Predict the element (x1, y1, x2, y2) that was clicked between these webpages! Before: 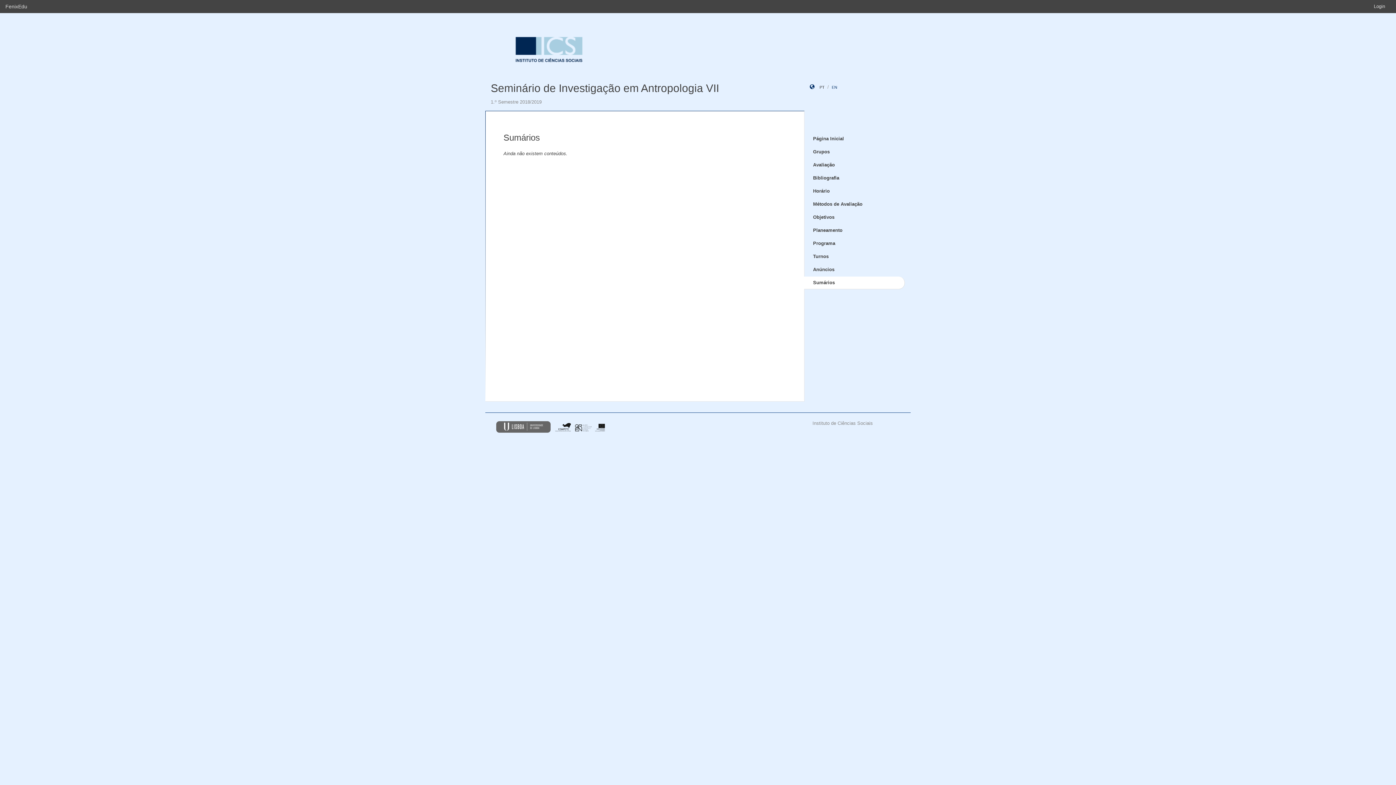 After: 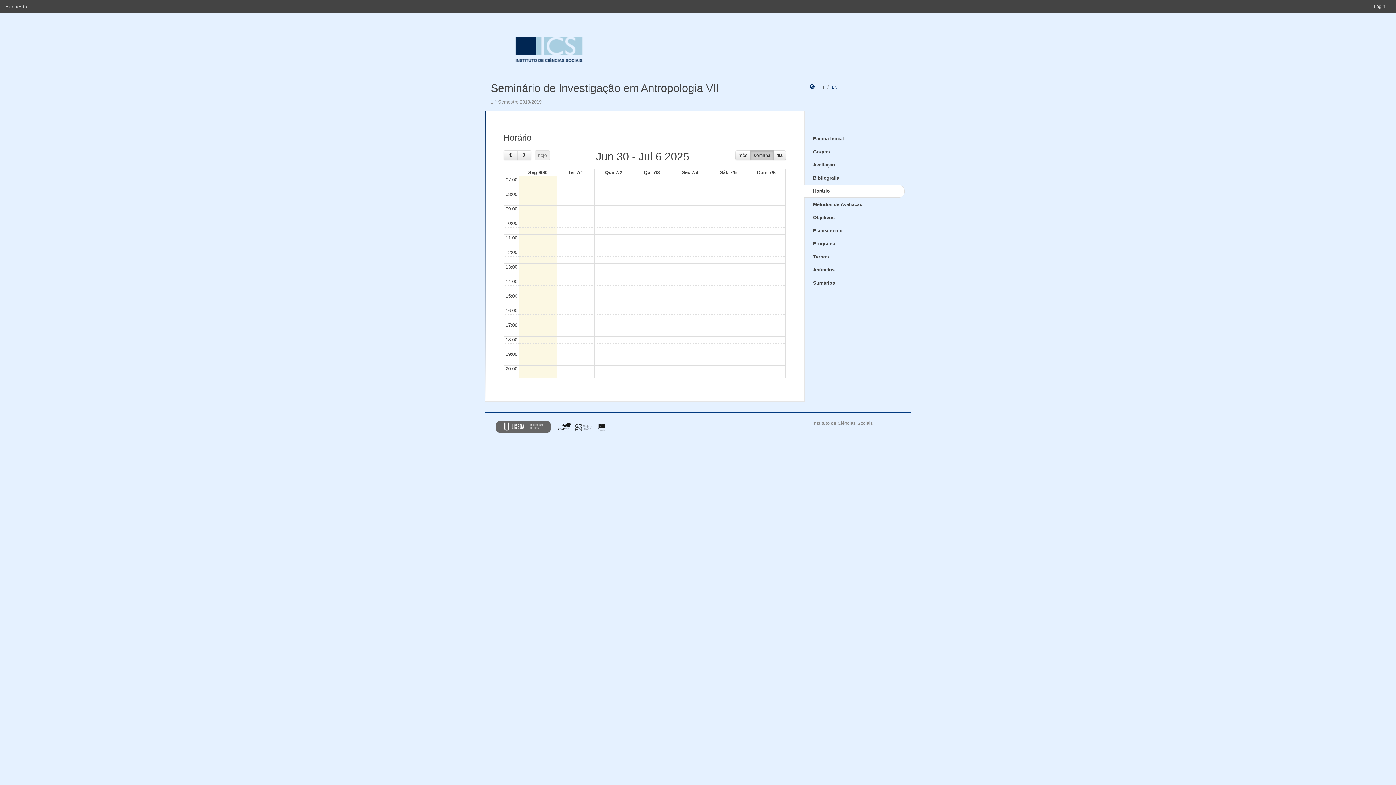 Action: label: Horário bbox: (804, 185, 905, 197)